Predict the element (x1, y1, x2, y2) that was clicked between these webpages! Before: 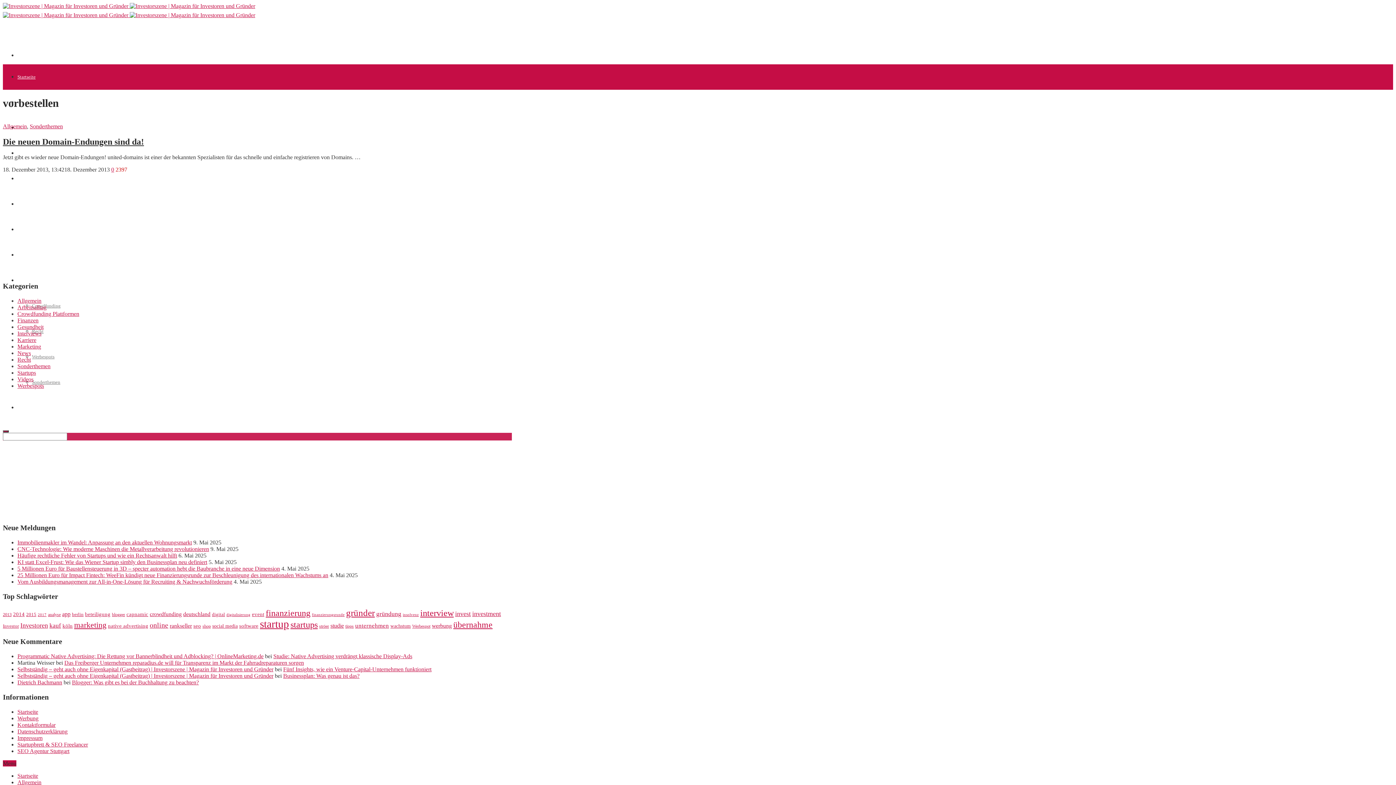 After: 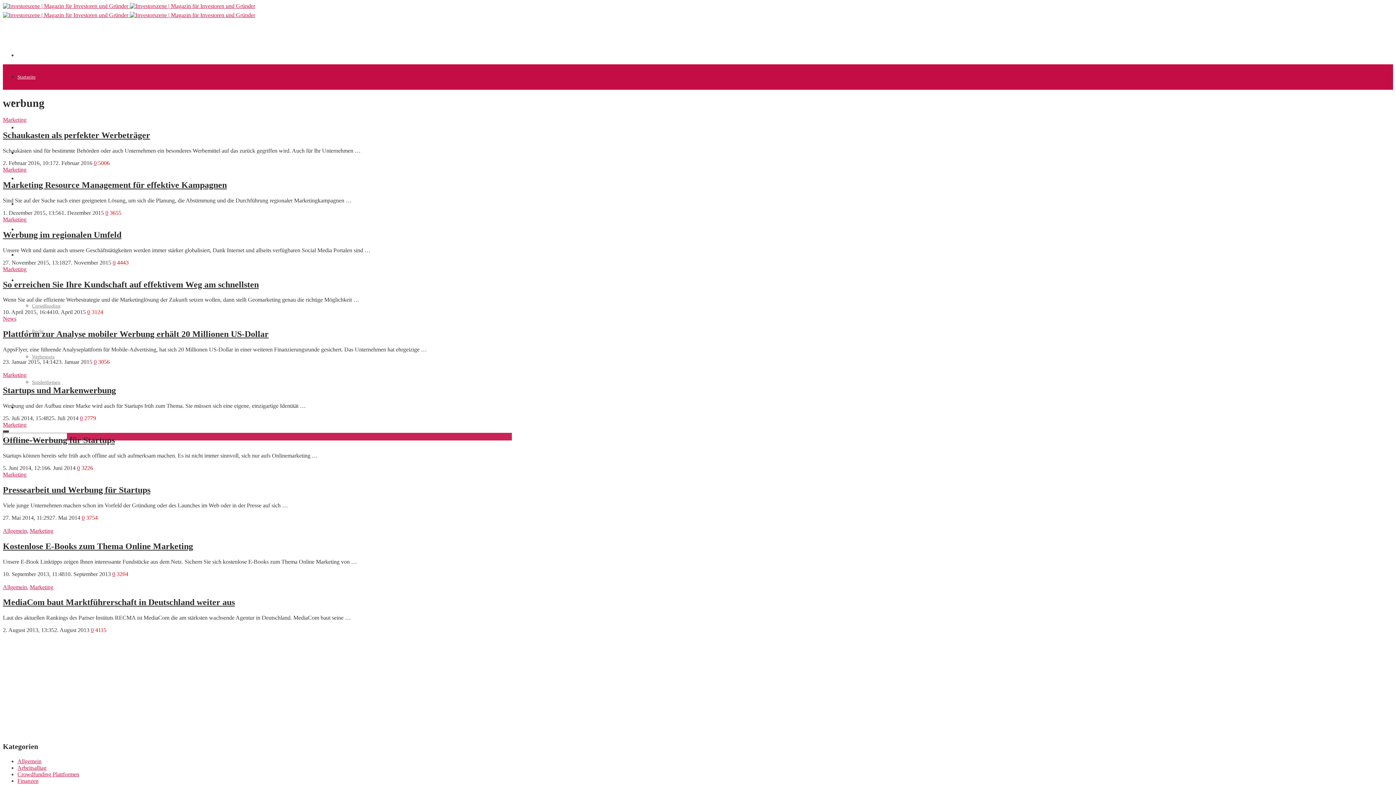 Action: label: werbung (10 Einträge) bbox: (432, 622, 452, 629)